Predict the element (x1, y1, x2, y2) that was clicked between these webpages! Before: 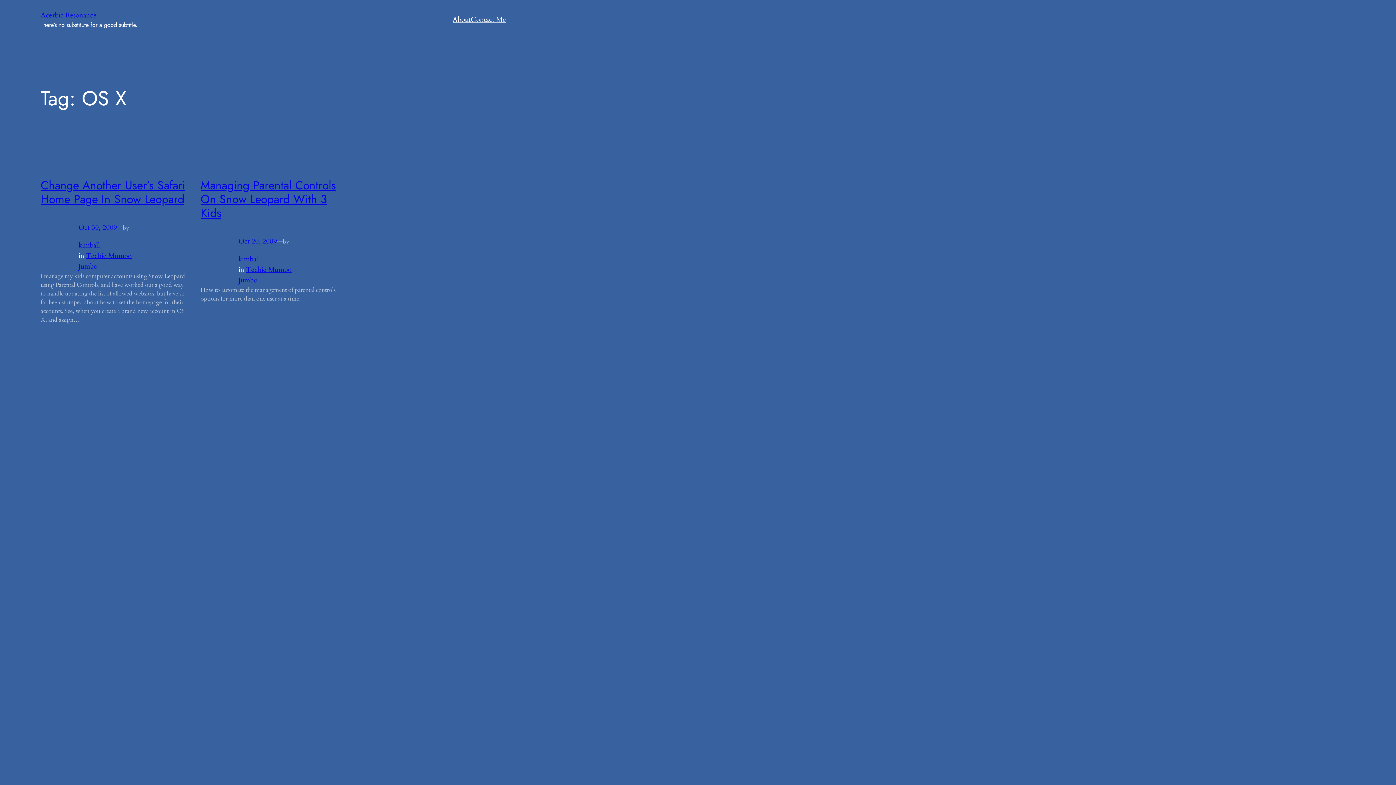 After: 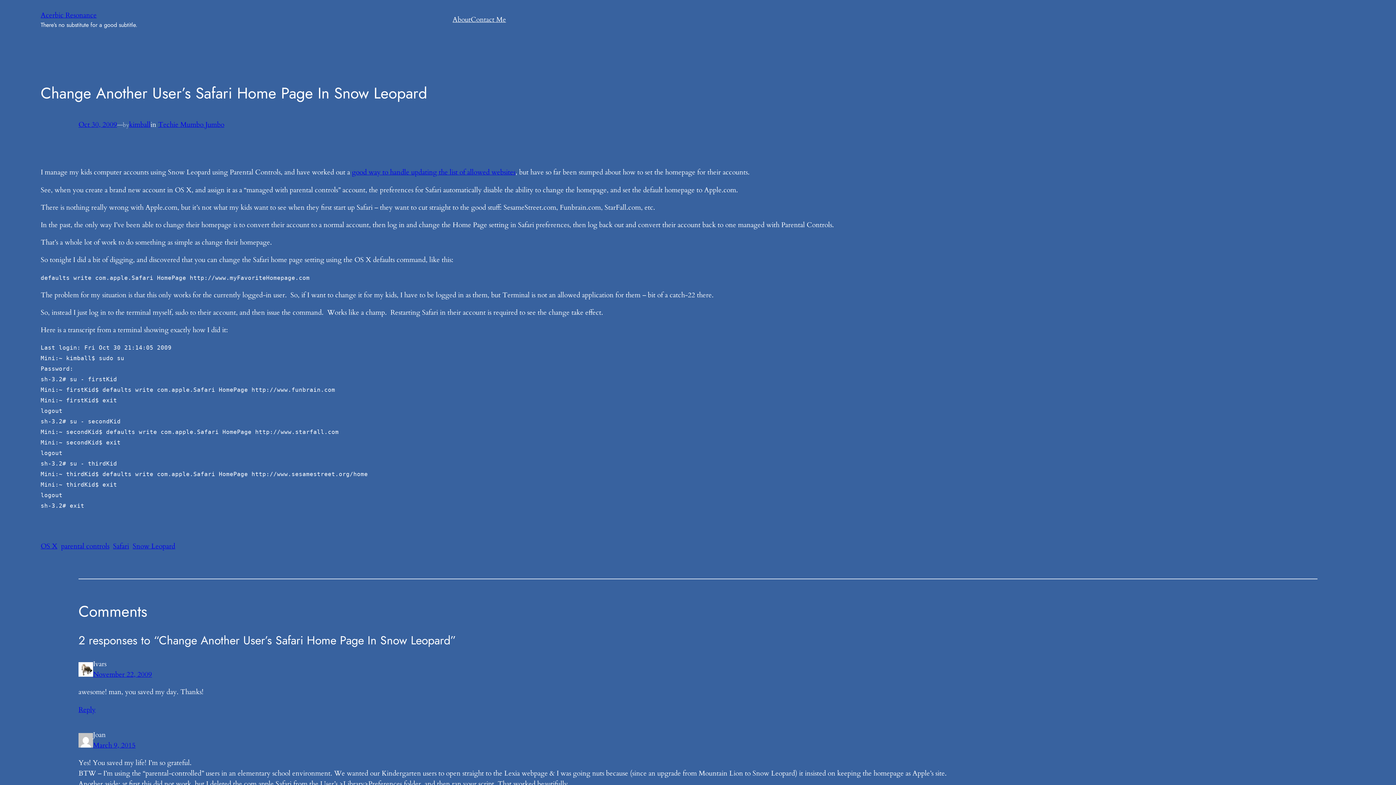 Action: bbox: (78, 223, 117, 232) label: Oct 30, 2009